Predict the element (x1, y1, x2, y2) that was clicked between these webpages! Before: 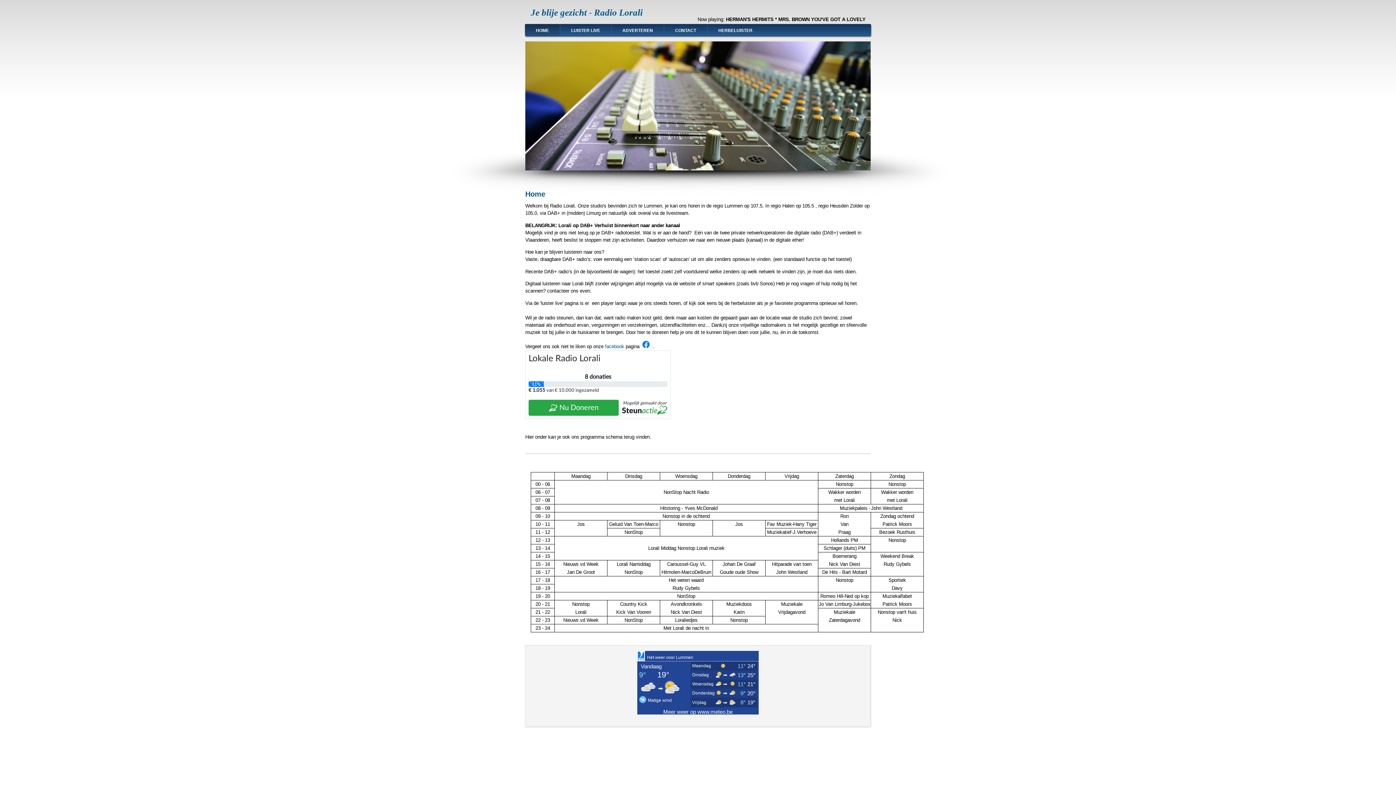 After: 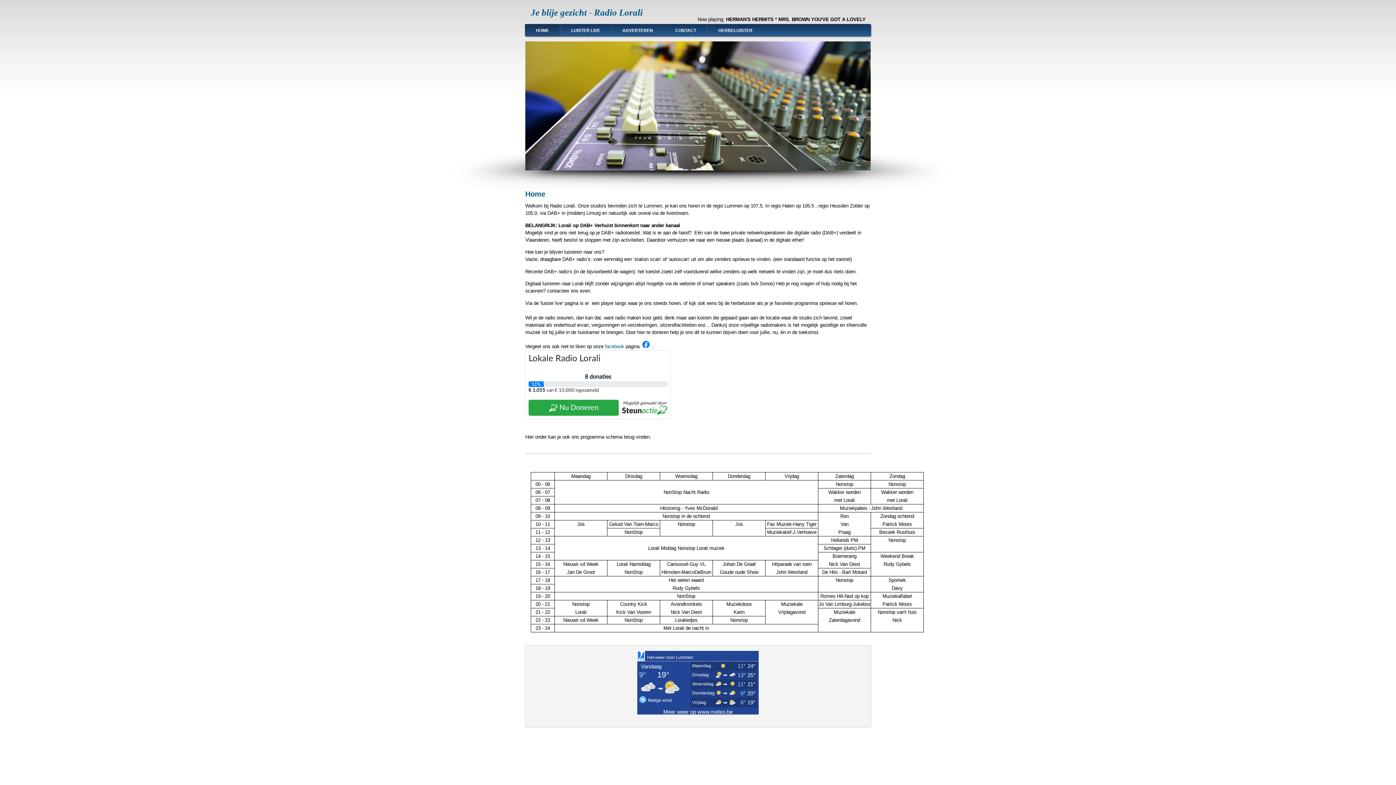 Action: label: HOME bbox: (525, 24, 560, 36)